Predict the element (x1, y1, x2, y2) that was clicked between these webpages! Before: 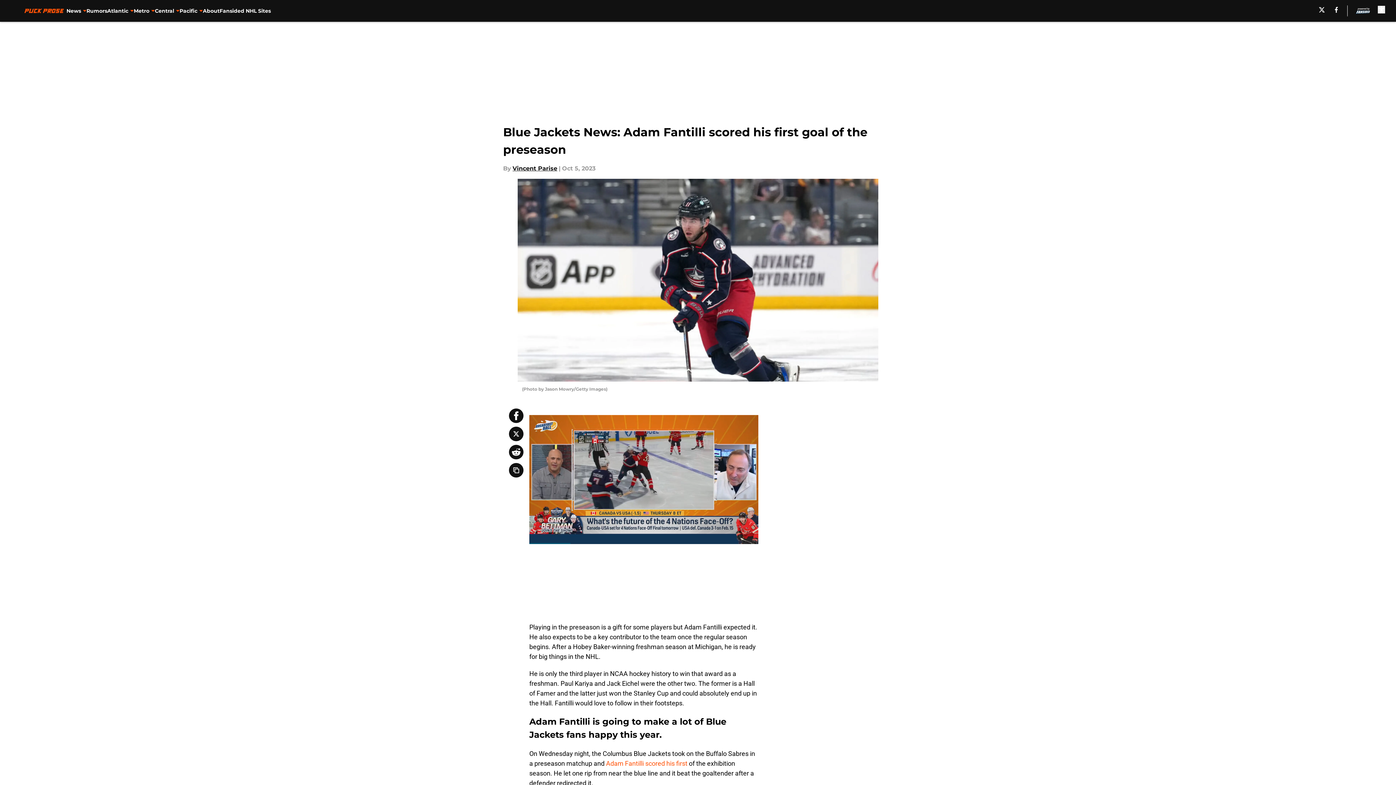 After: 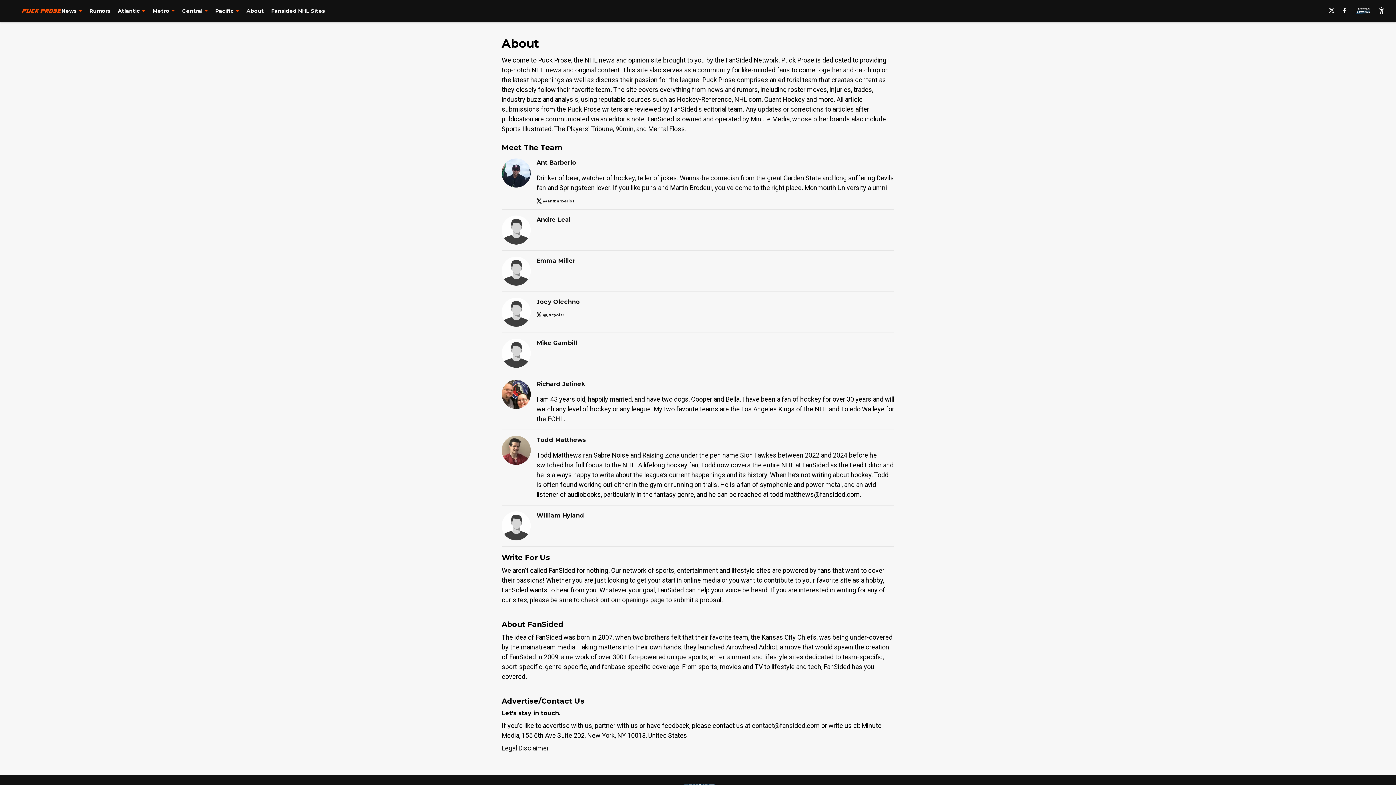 Action: bbox: (202, 0, 219, 21) label: About